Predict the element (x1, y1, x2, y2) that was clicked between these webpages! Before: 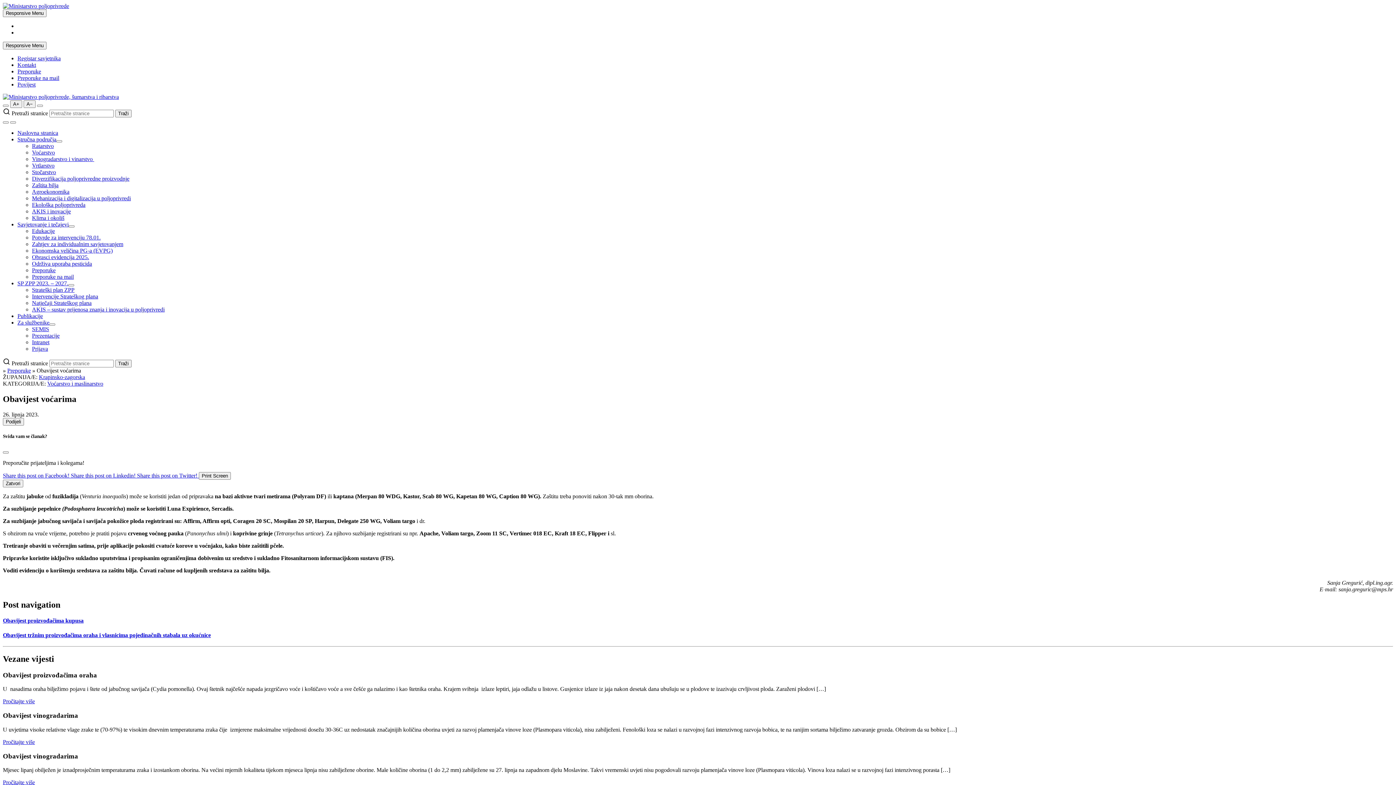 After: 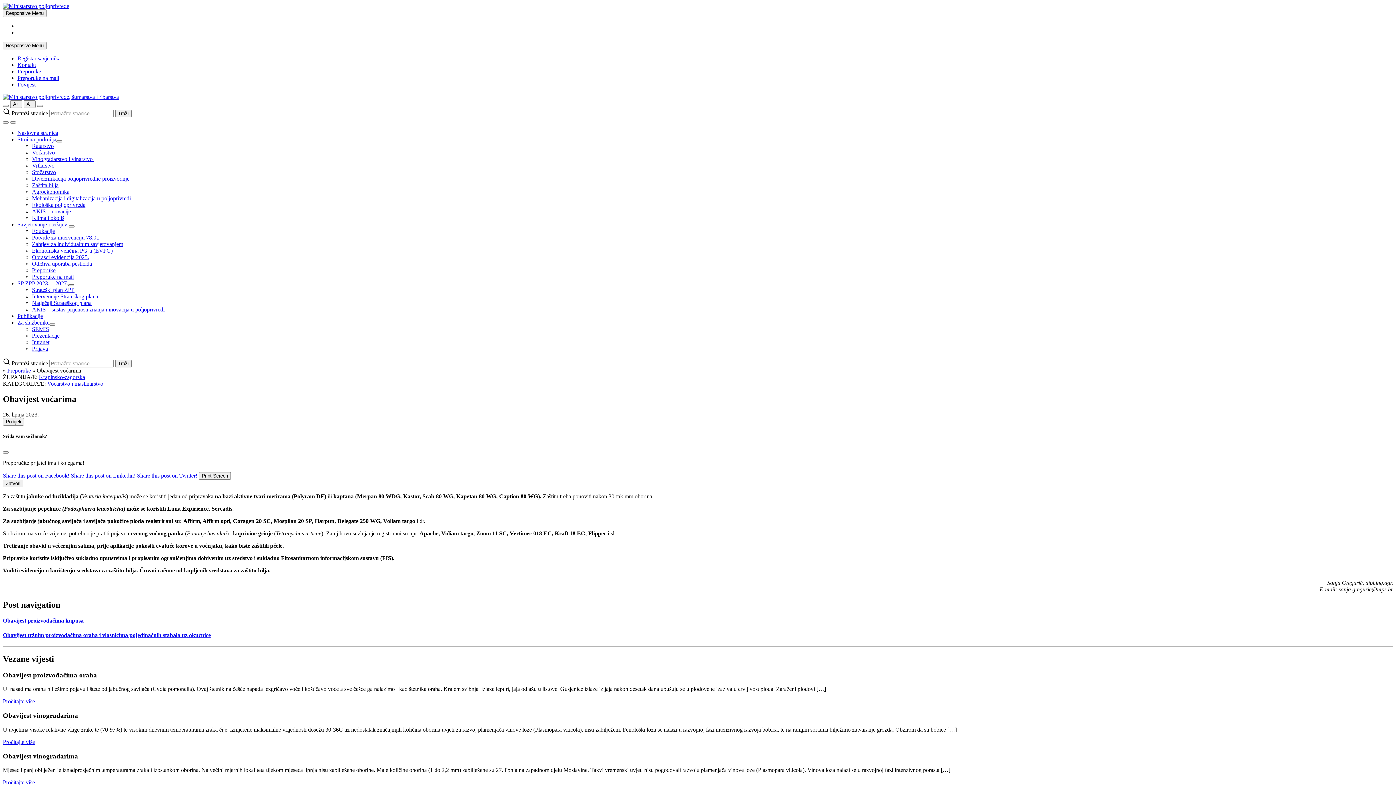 Action: bbox: (68, 284, 74, 286)